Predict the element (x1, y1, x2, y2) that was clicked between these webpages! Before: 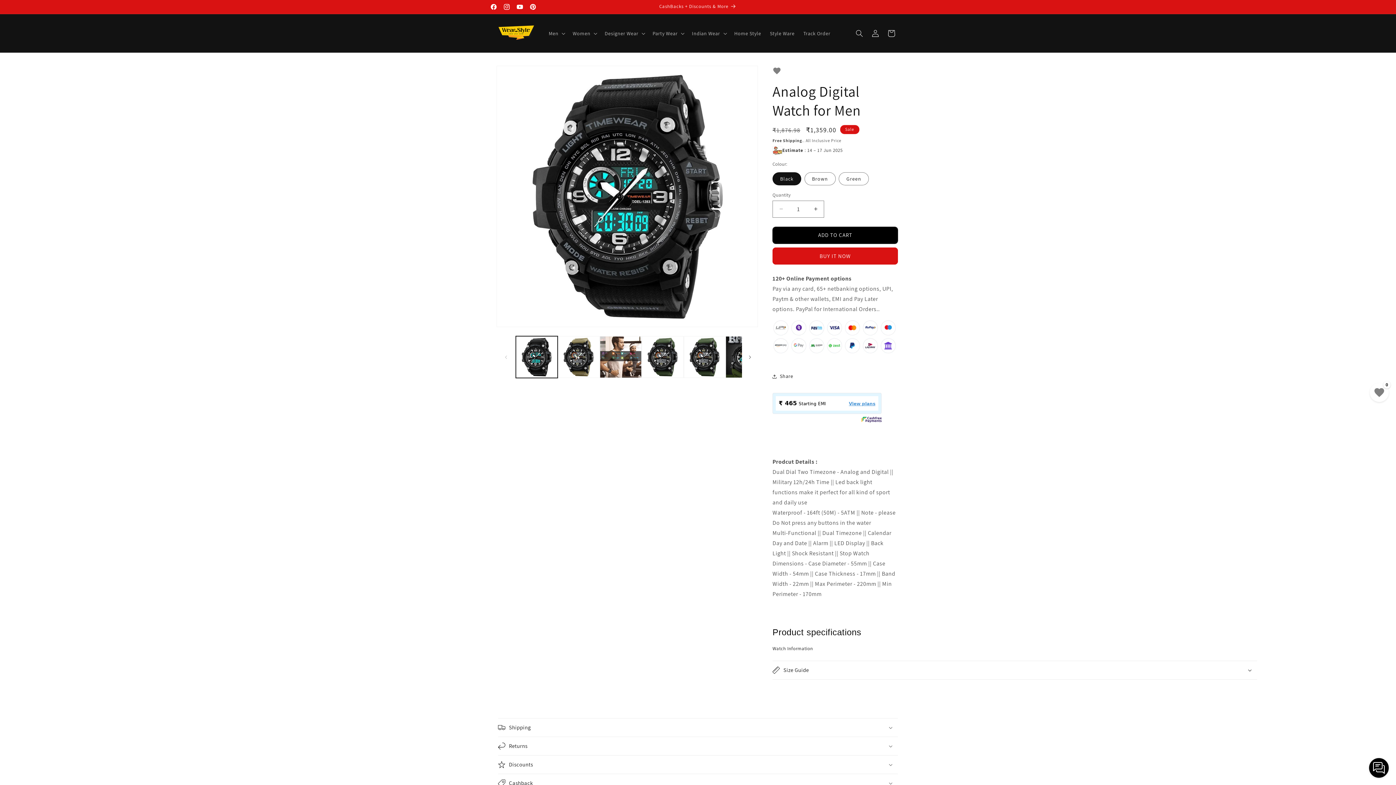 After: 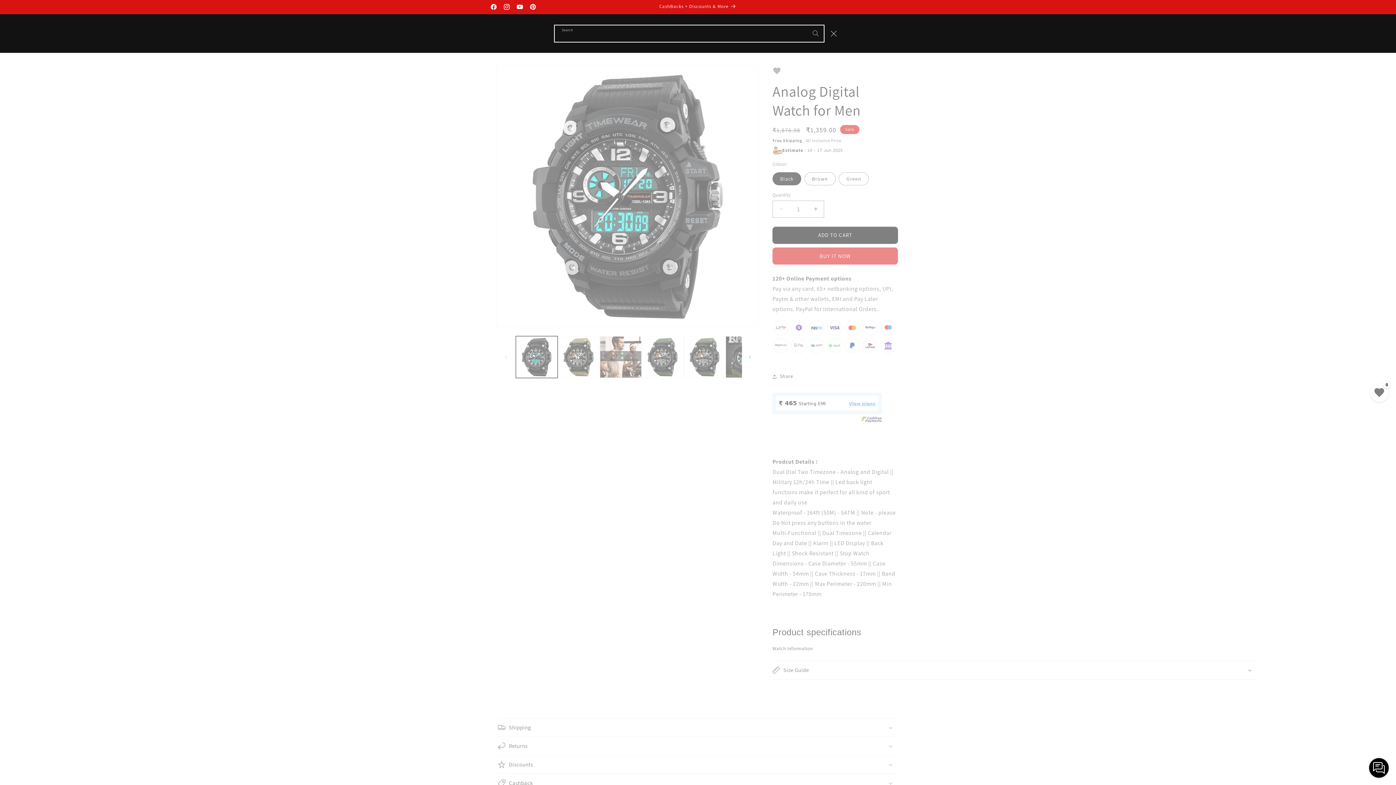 Action: bbox: (851, 25, 867, 41) label: Search